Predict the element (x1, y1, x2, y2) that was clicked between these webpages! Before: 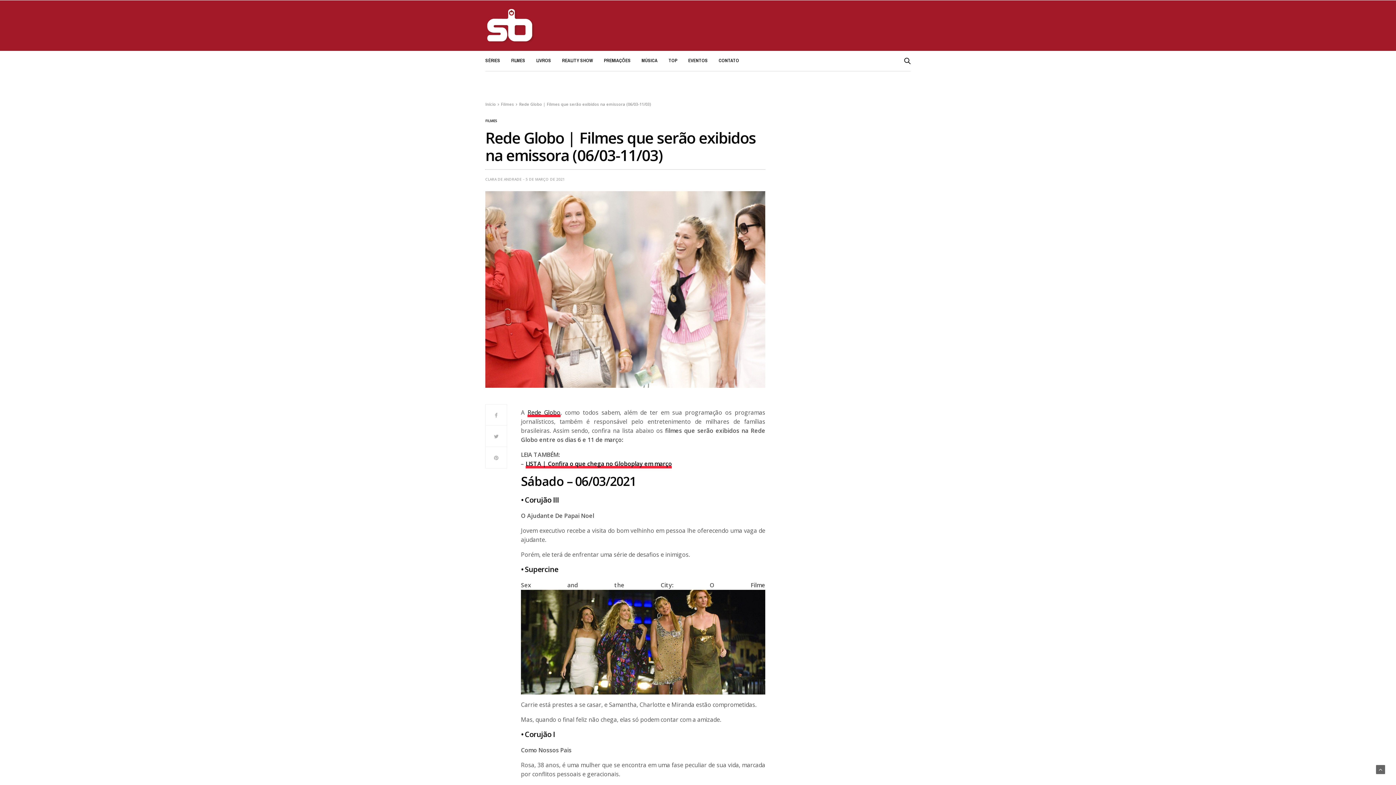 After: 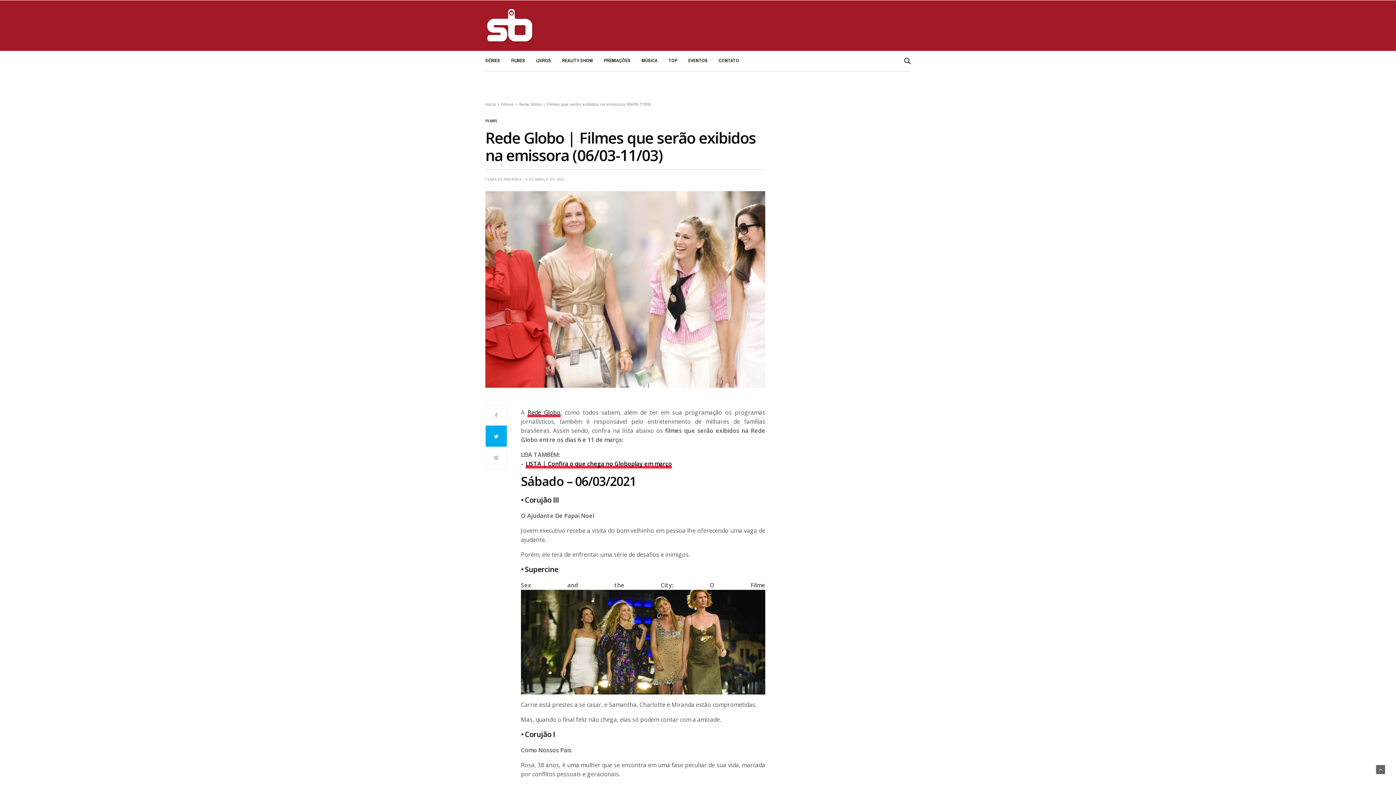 Action: bbox: (485, 425, 507, 447)